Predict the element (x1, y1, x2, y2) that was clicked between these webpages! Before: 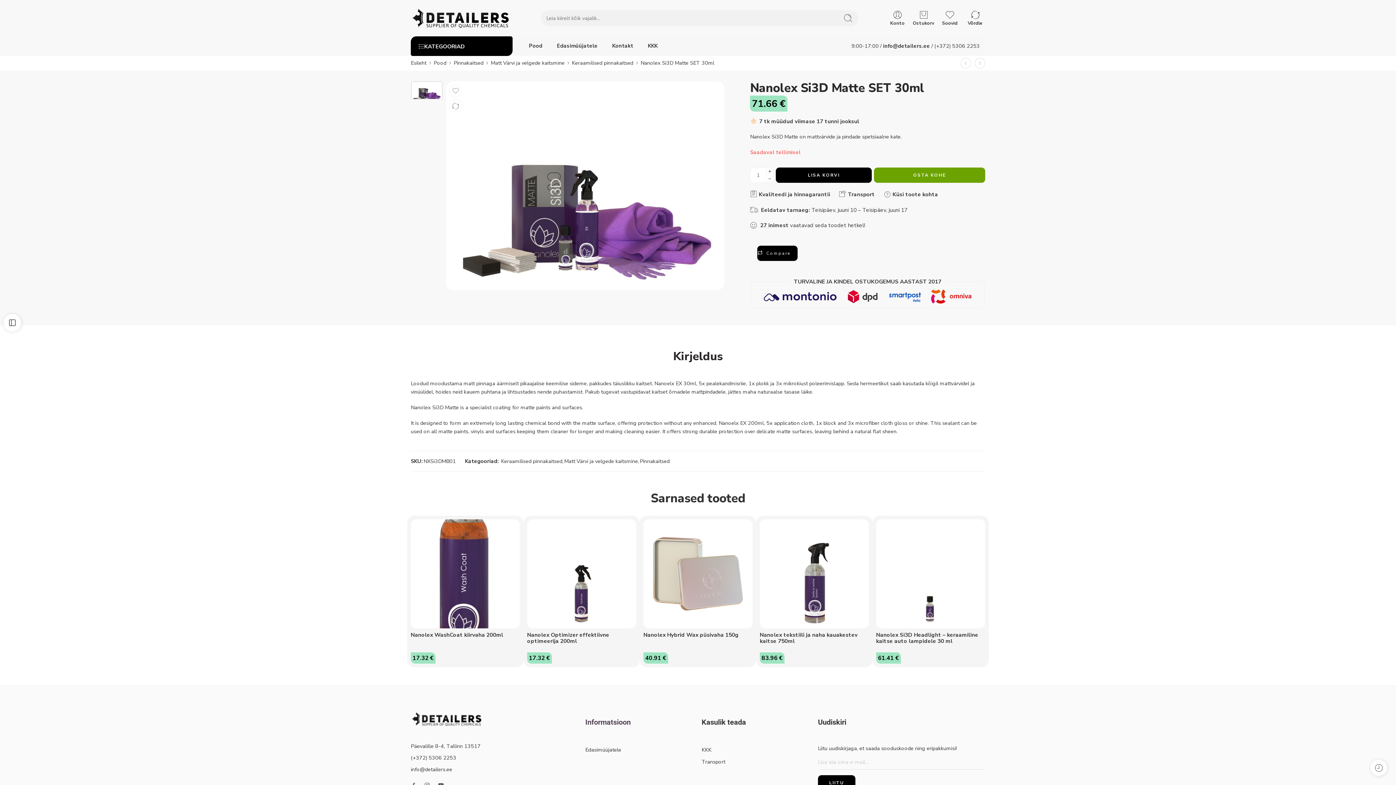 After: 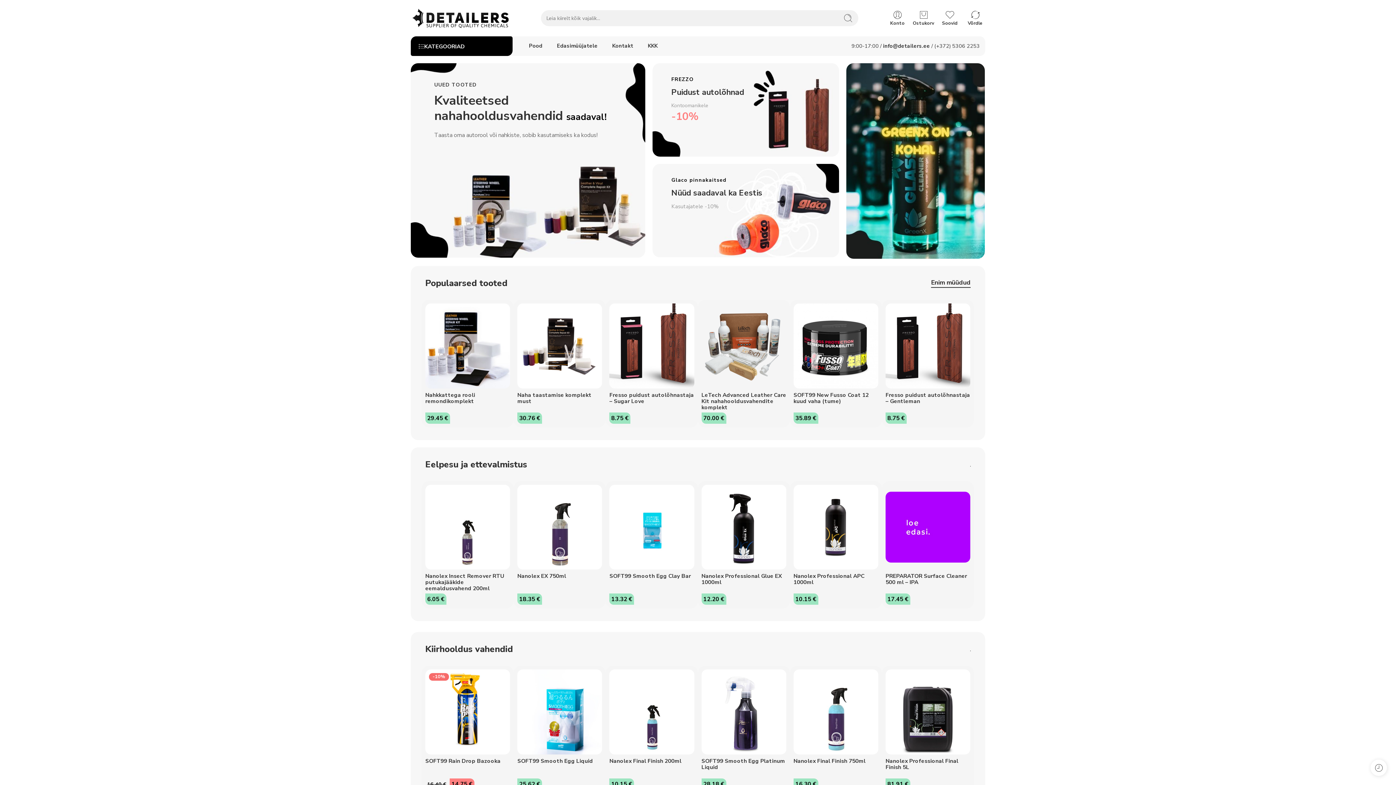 Action: bbox: (410, 7, 511, 29)